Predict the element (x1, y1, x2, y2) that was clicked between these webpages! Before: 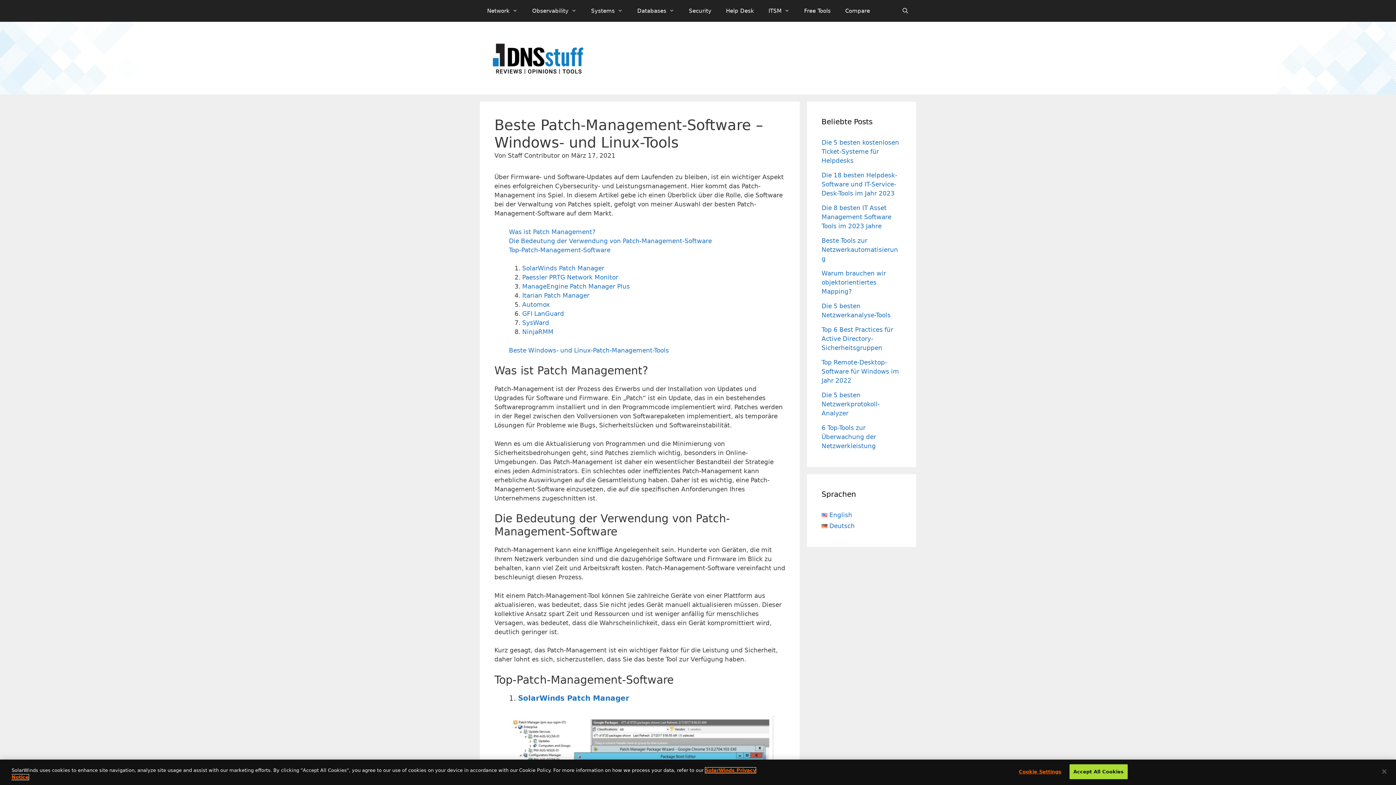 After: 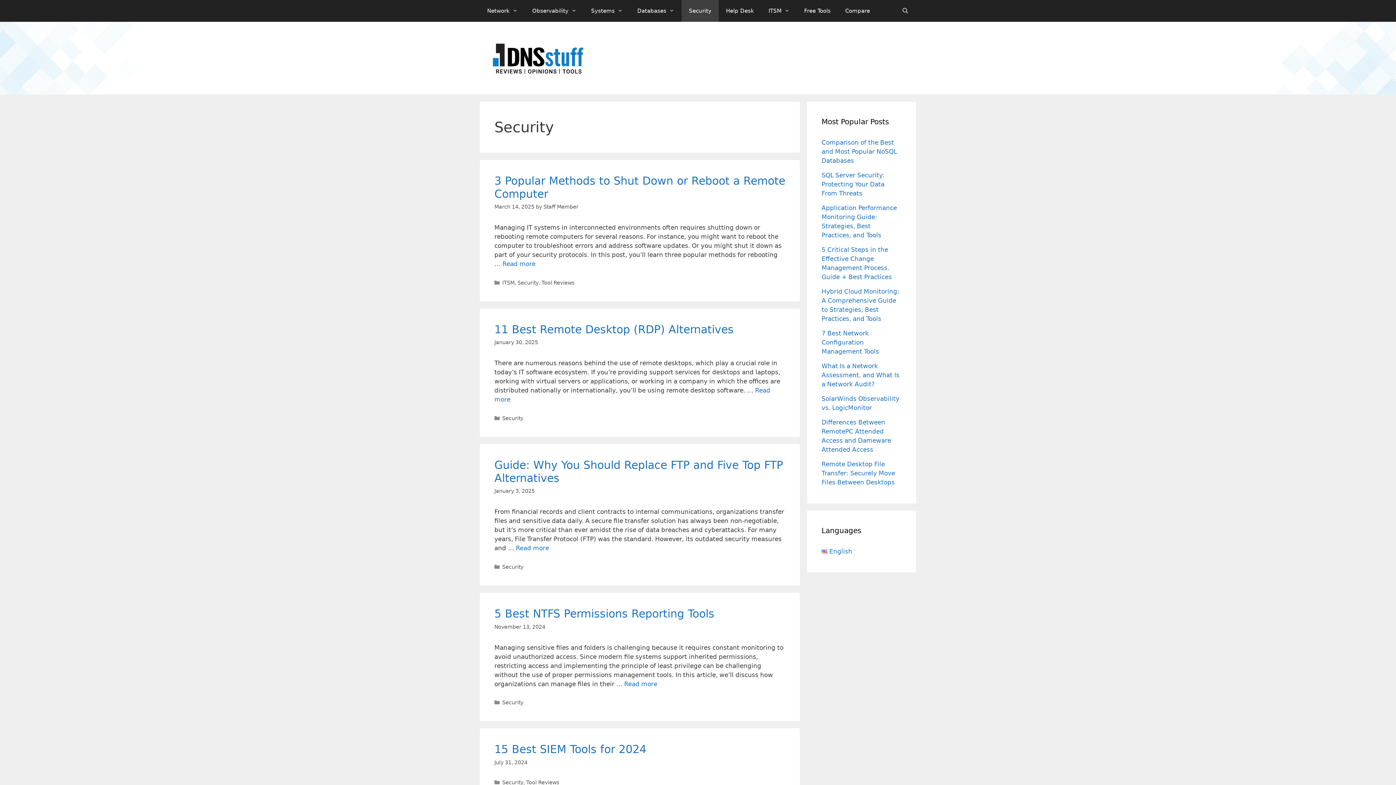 Action: label: Security bbox: (681, 0, 718, 21)